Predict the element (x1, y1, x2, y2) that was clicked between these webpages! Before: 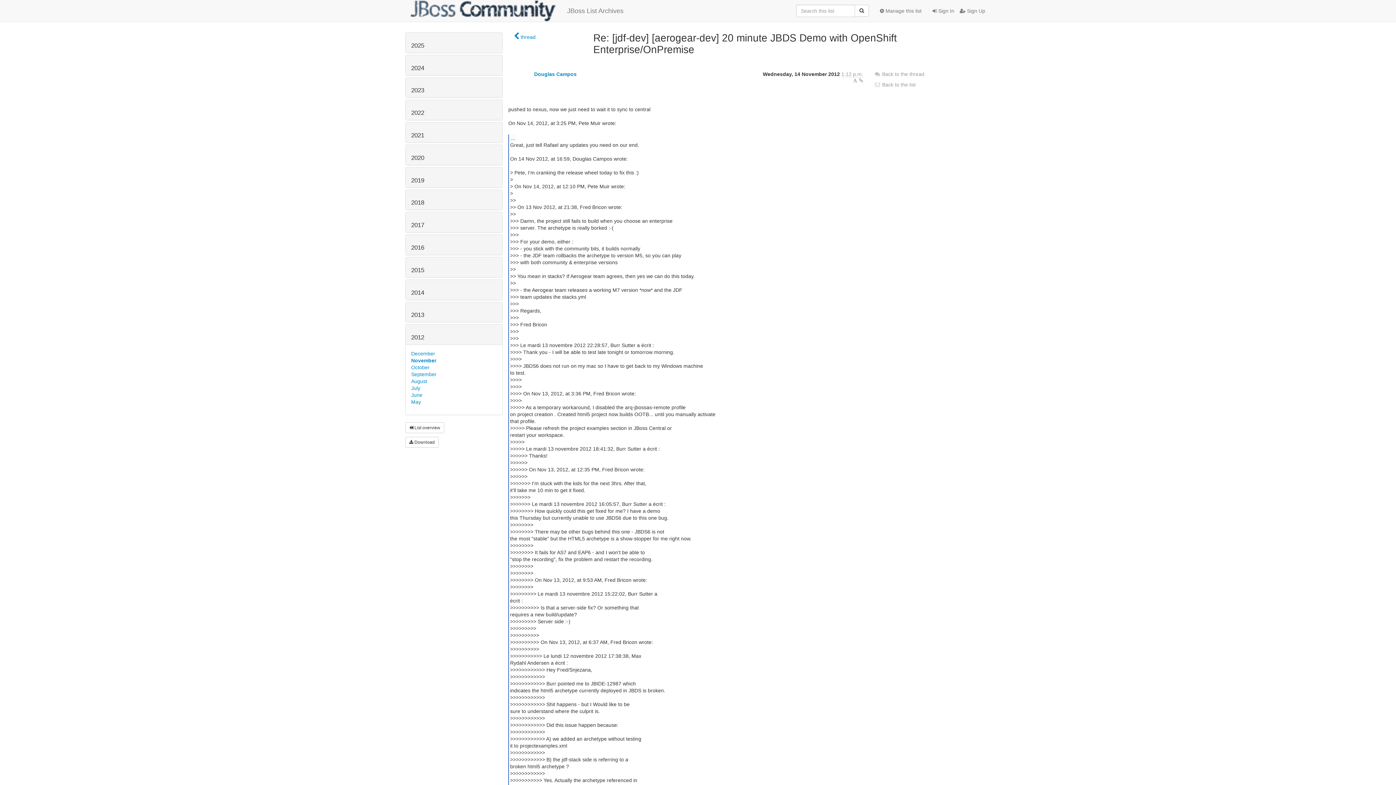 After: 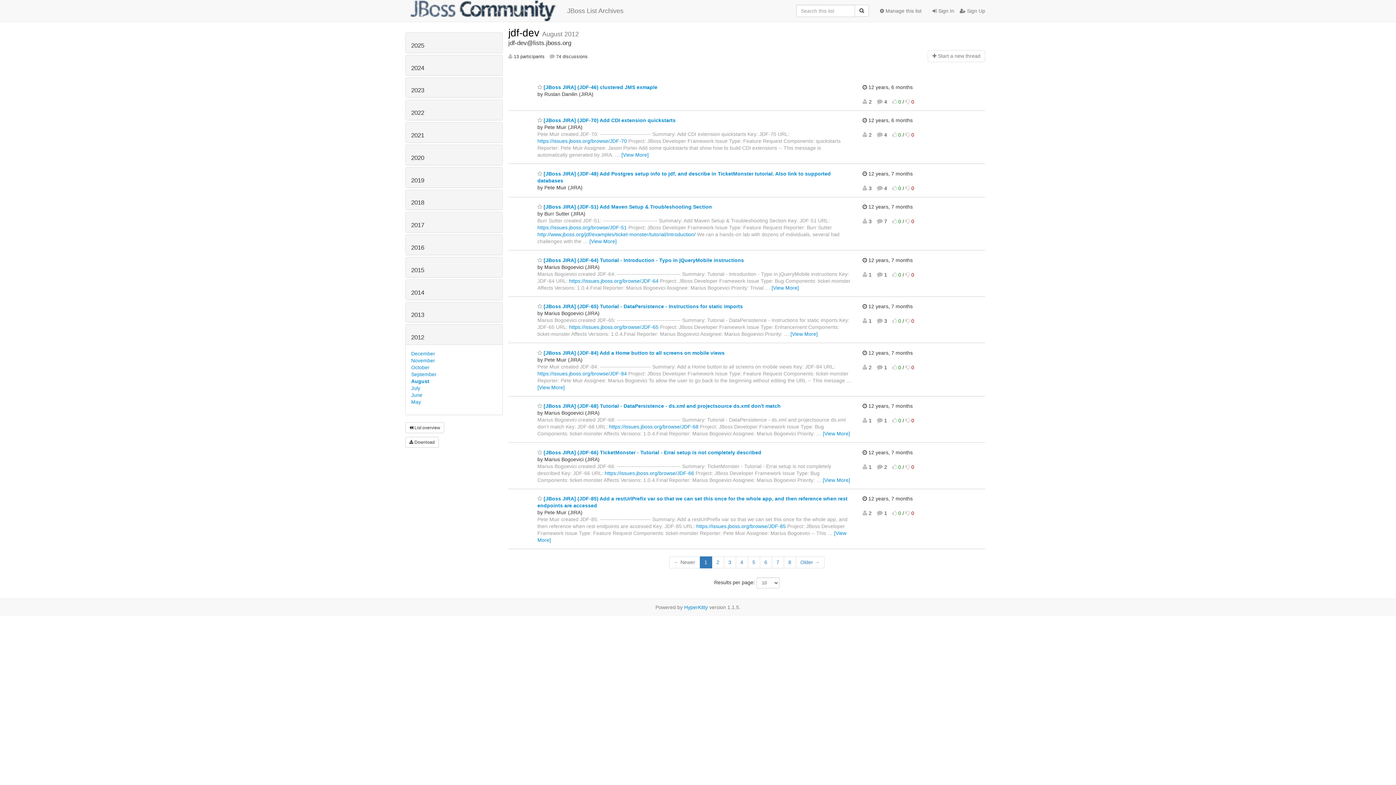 Action: label: August bbox: (411, 378, 427, 384)